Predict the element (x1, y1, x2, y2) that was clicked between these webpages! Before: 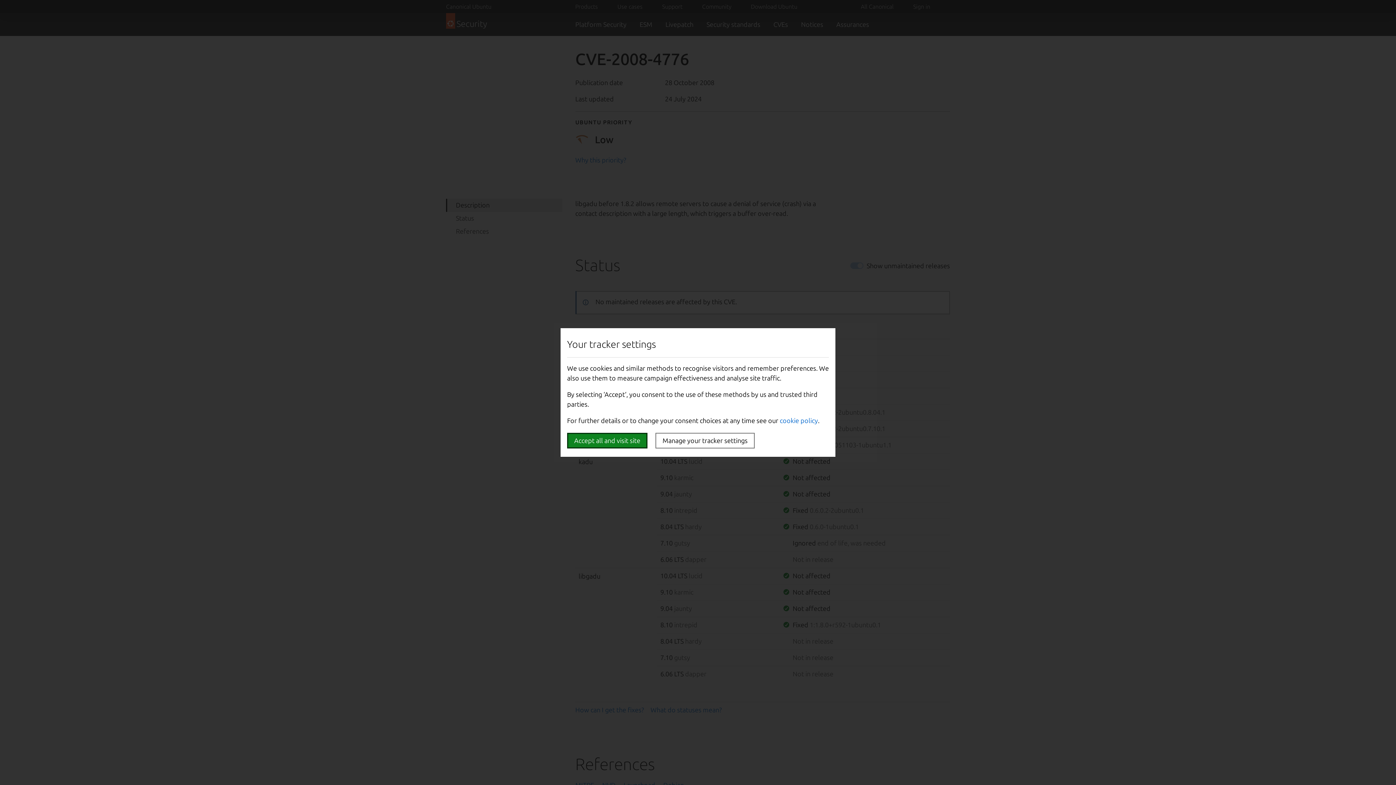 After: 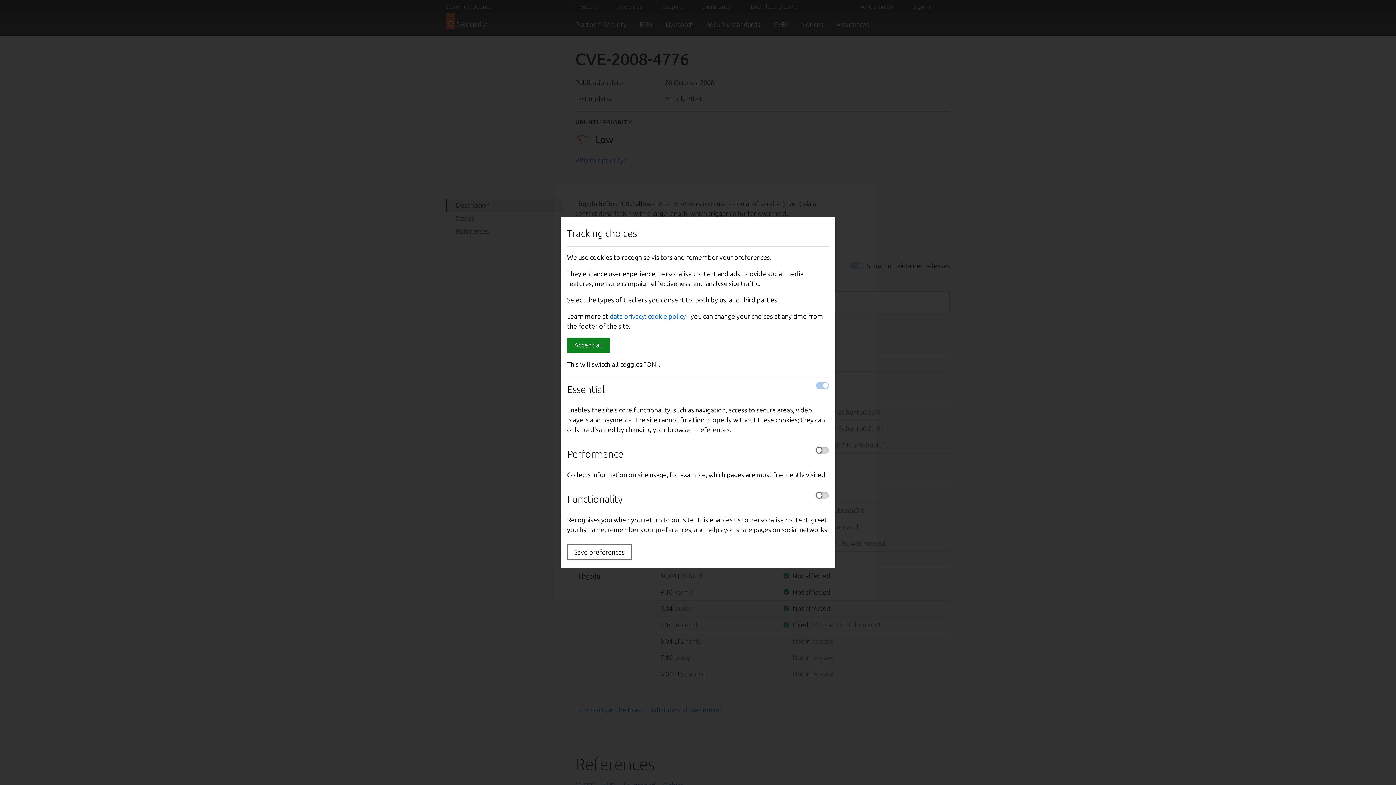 Action: label: Manage your tracker settings bbox: (655, 433, 754, 448)